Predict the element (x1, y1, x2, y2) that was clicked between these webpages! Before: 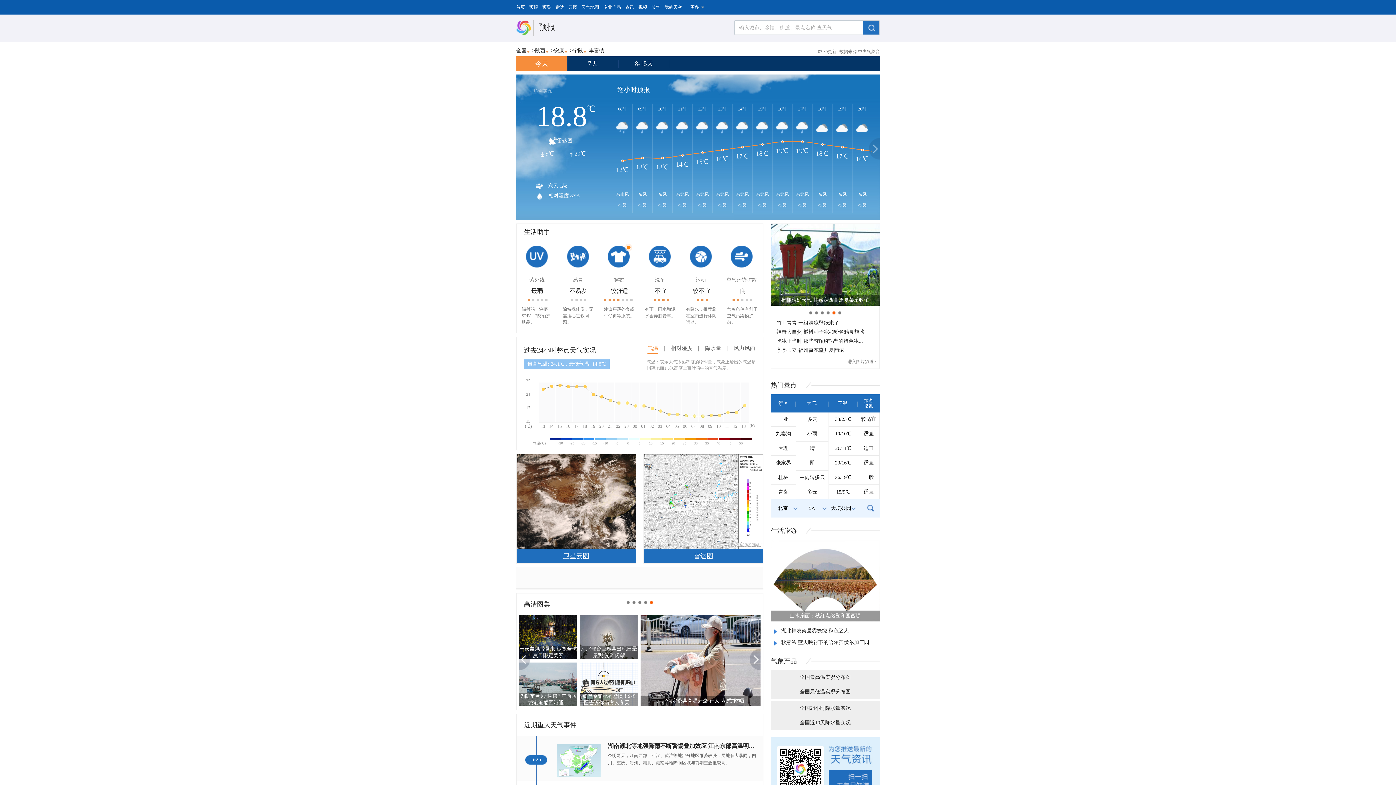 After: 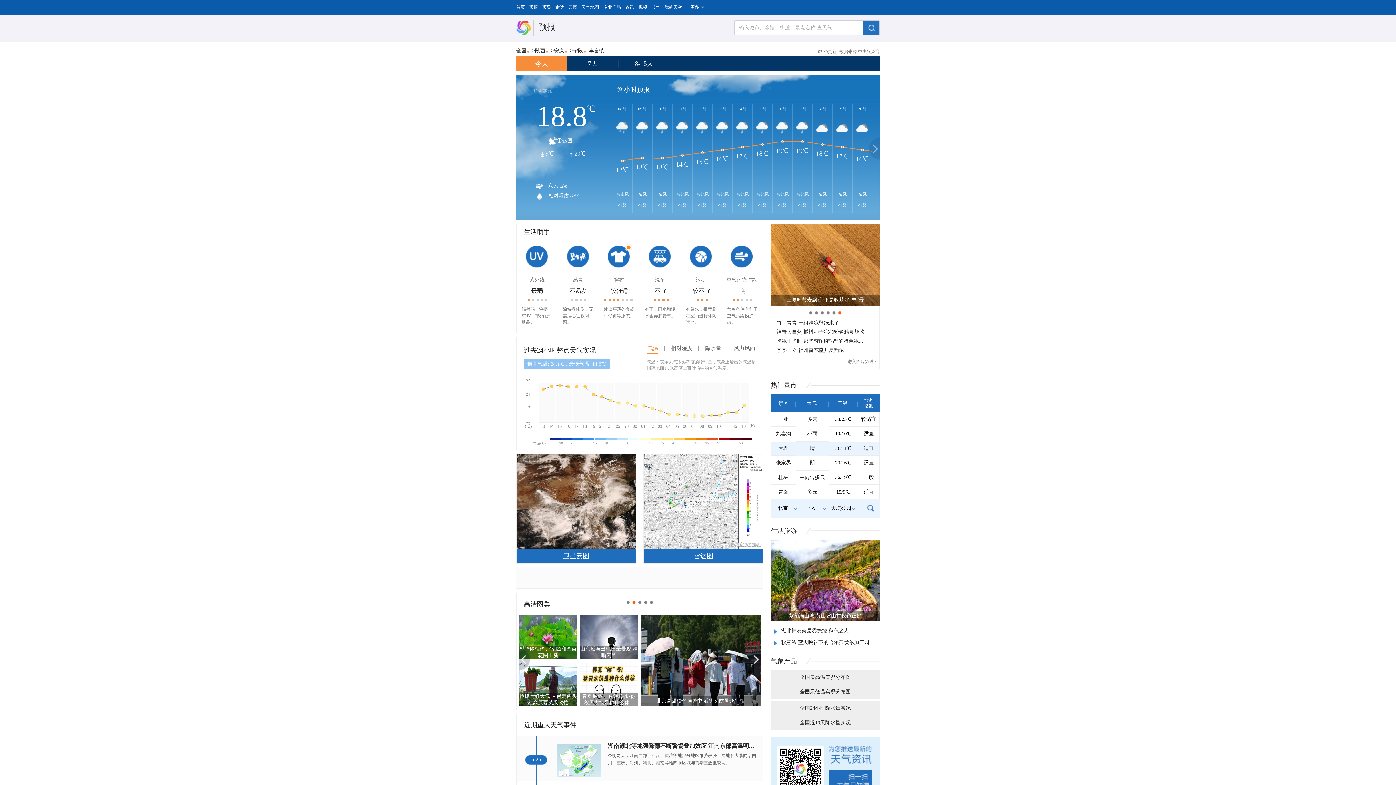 Action: label: 大理 bbox: (778, 445, 788, 451)